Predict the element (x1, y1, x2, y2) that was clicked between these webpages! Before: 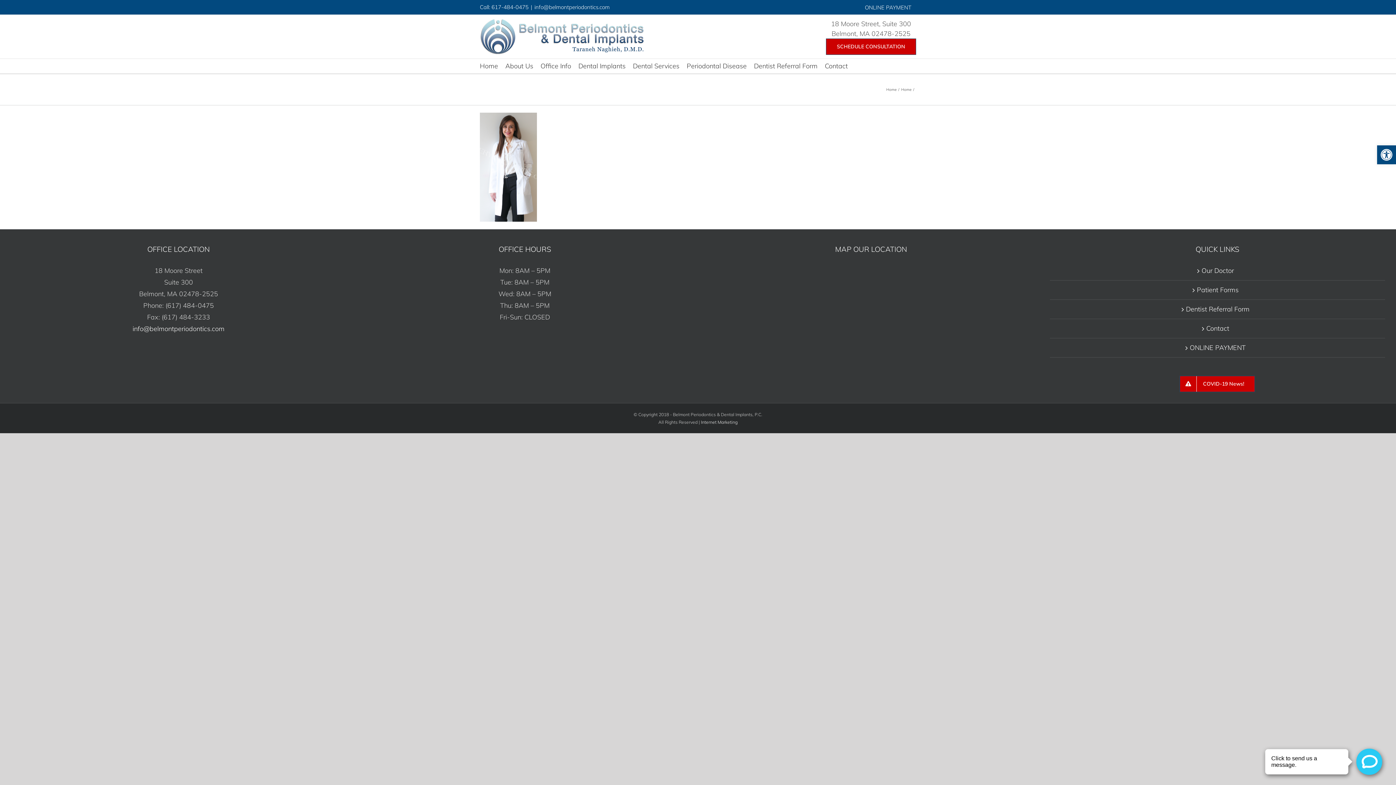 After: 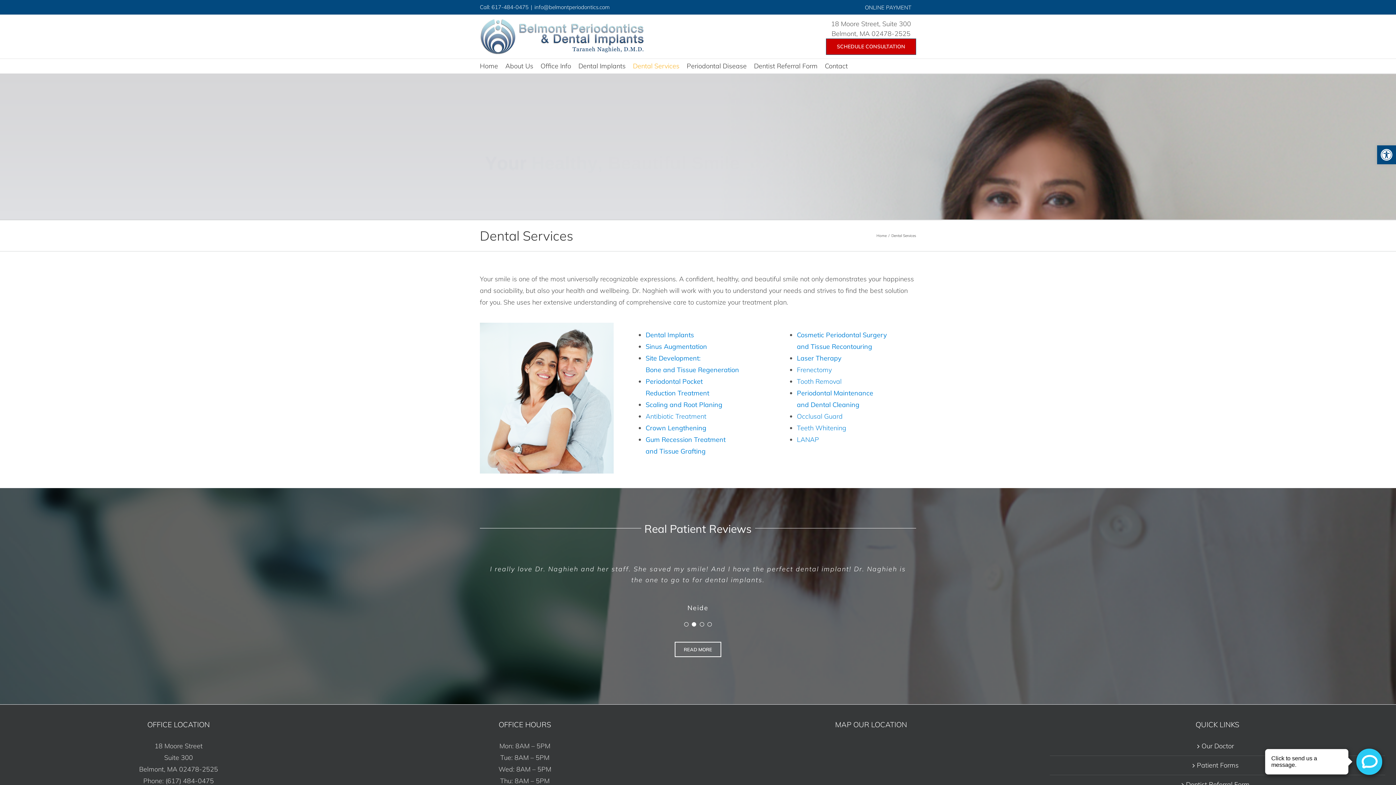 Action: label: Dental Services bbox: (633, 58, 679, 73)